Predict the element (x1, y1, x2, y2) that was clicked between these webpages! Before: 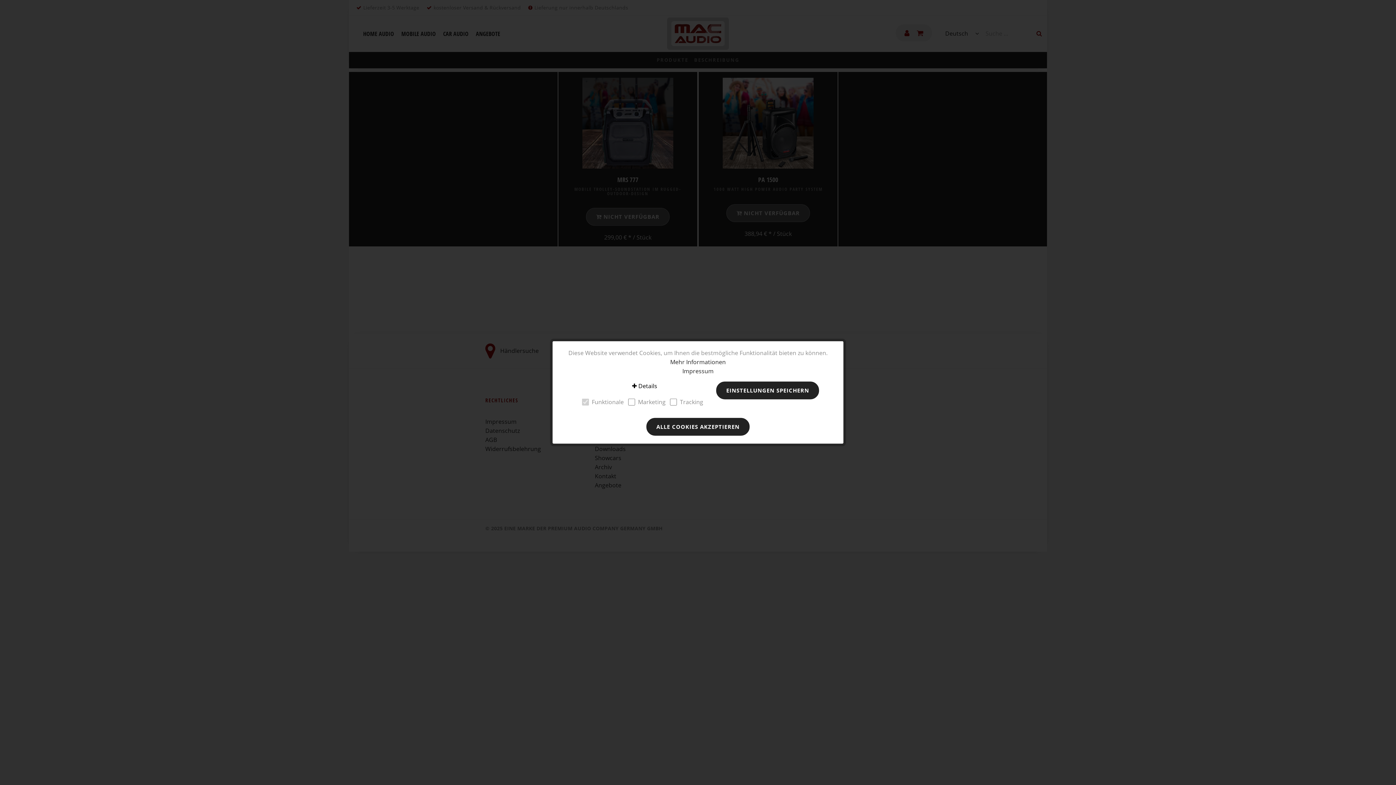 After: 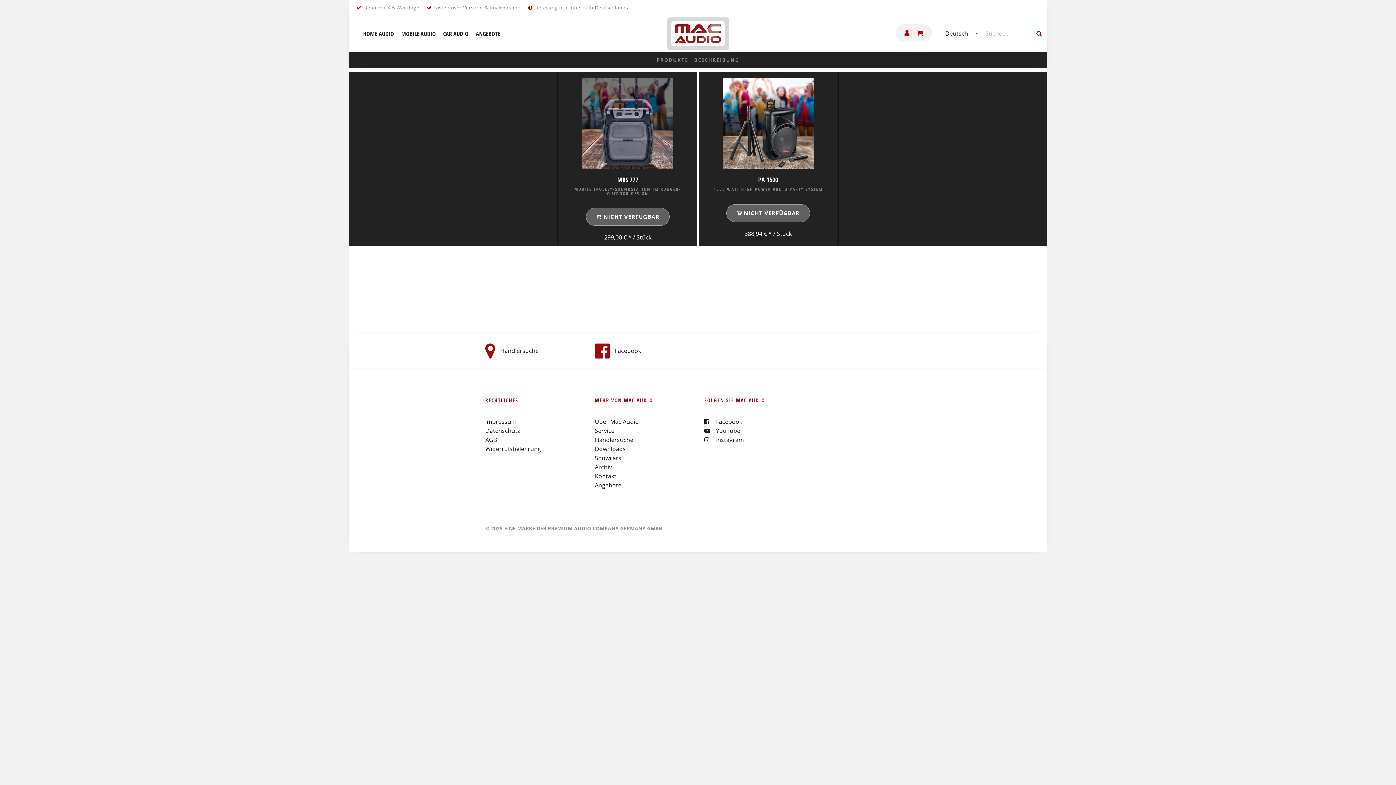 Action: label: ALLE COOKIES AKZEPTIEREN bbox: (646, 418, 749, 435)